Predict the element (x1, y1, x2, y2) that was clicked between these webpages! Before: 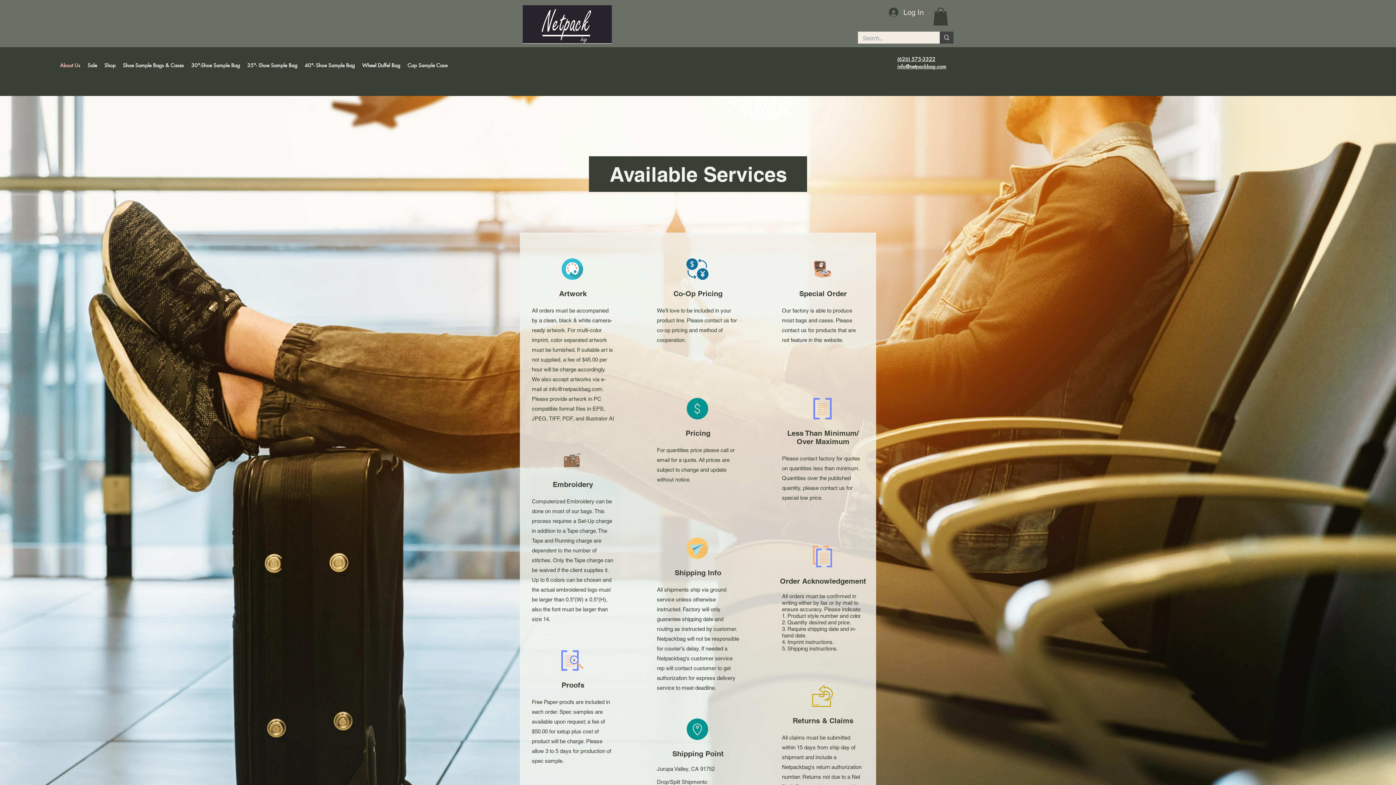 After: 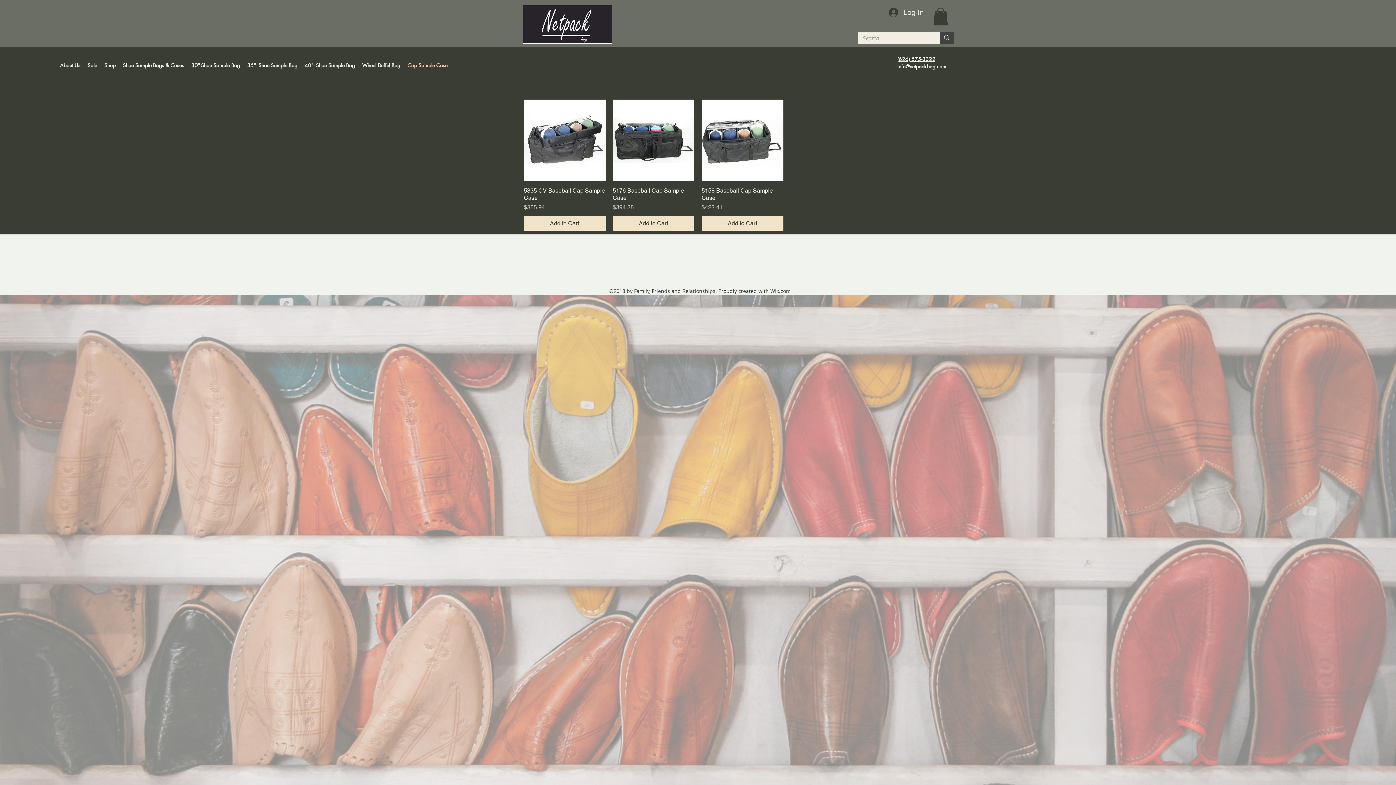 Action: label: Cap Sample Case bbox: (404, 53, 451, 77)